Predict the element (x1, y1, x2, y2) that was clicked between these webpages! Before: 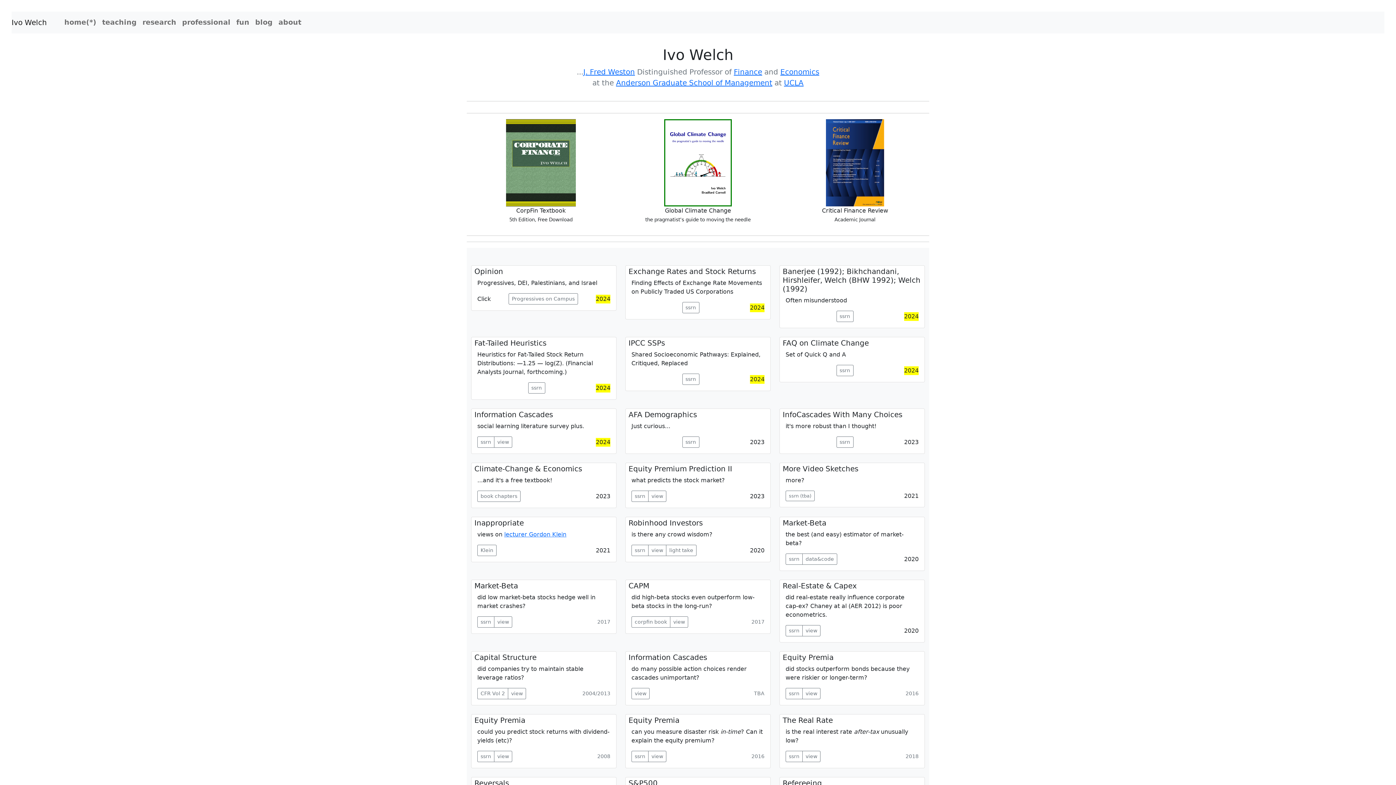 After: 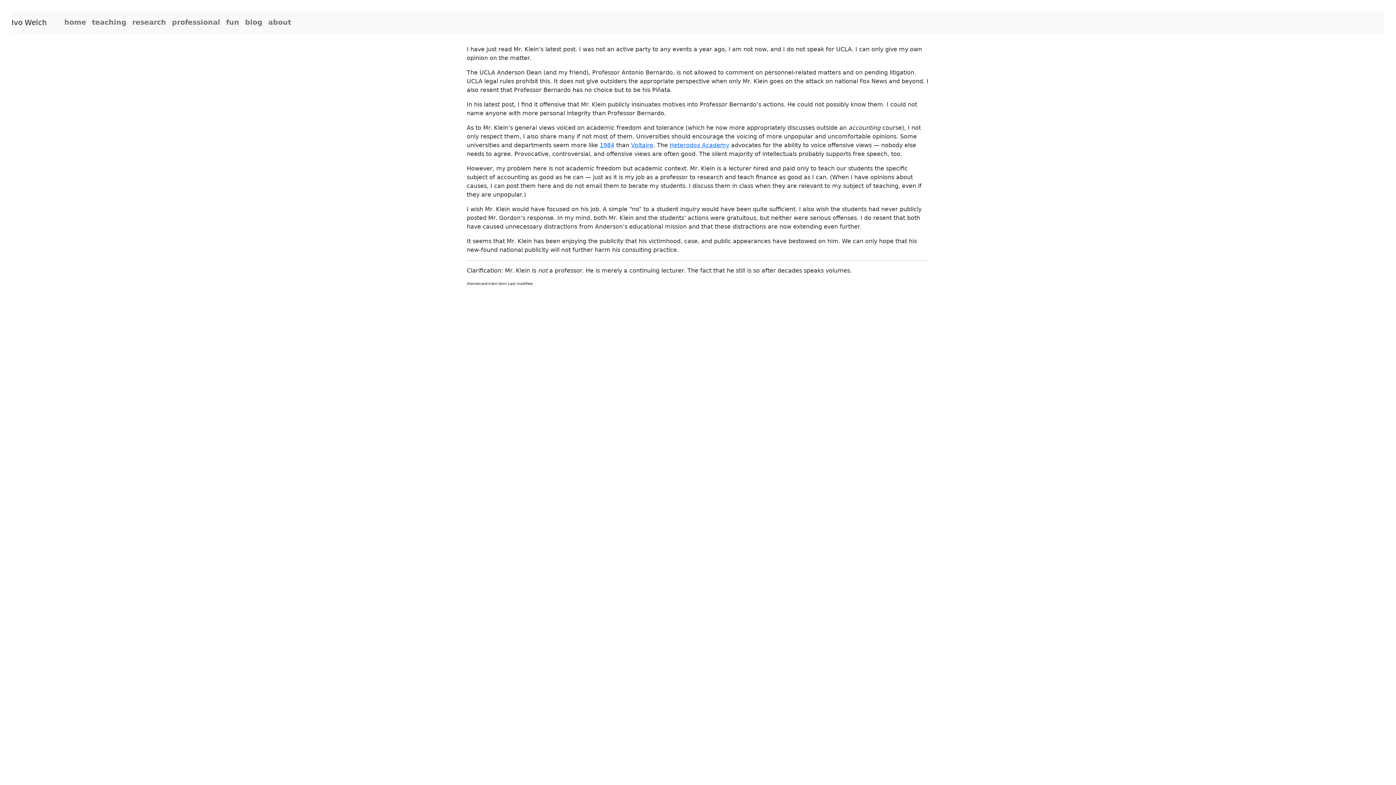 Action: label: lecturer Gordon Klein bbox: (504, 531, 566, 538)